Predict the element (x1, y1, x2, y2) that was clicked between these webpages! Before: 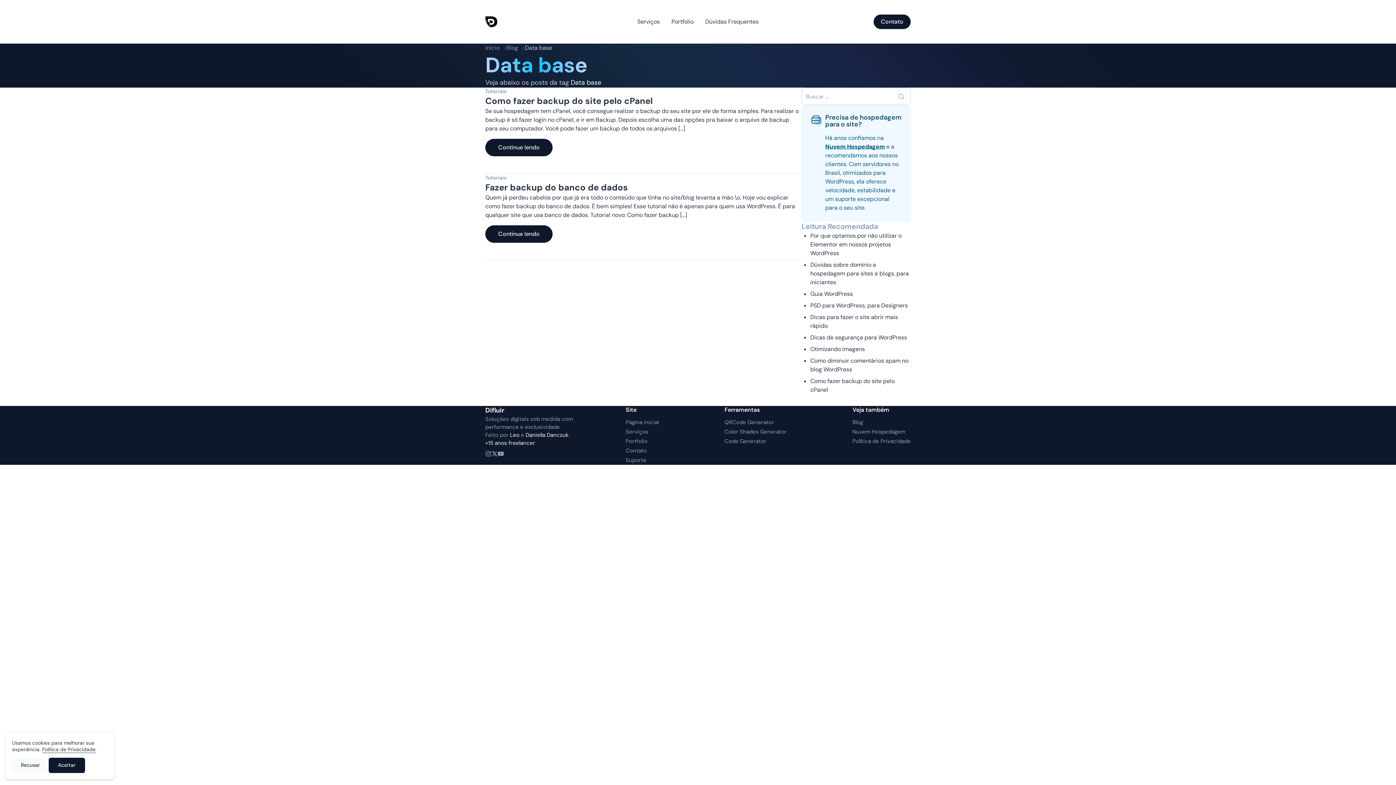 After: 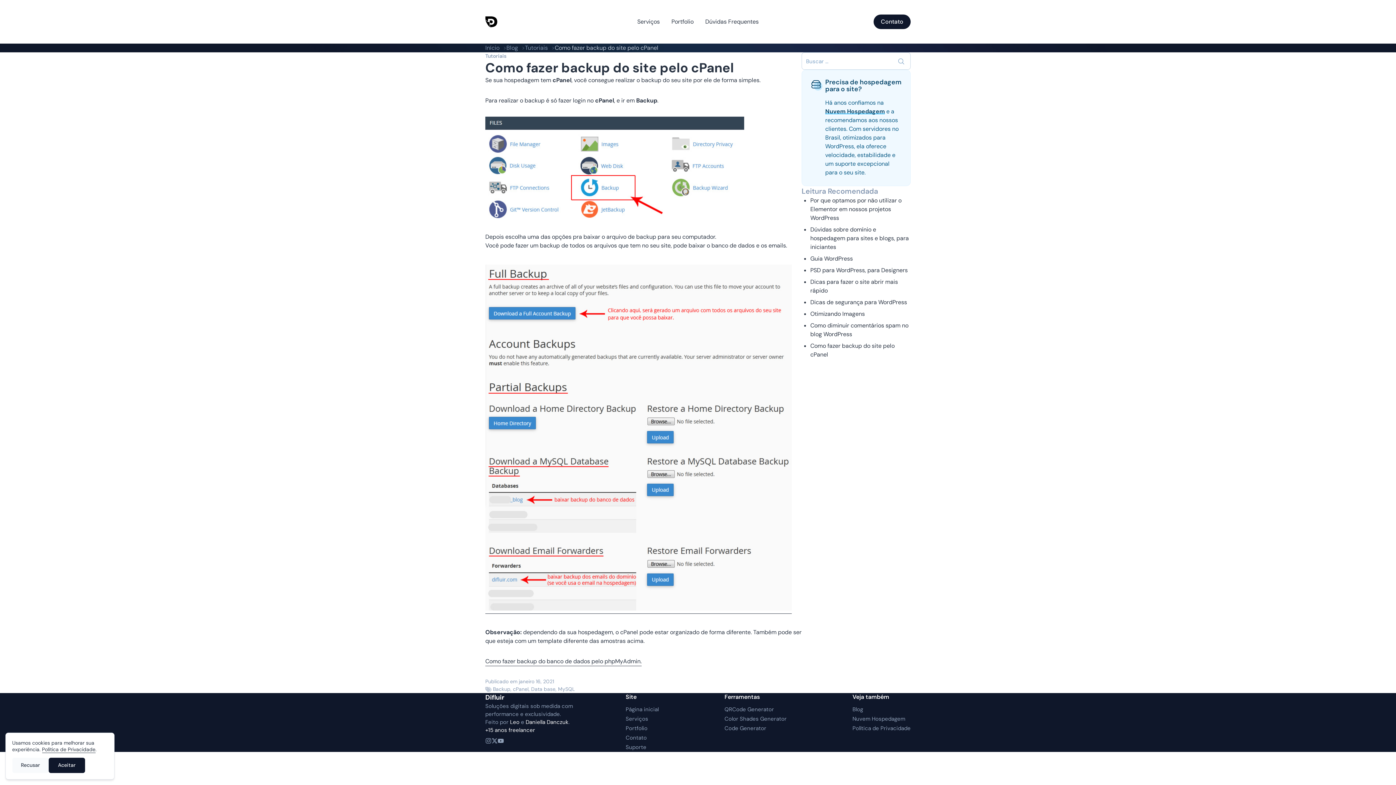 Action: bbox: (485, 95, 652, 106) label: Como fazer backup do site pelo cPanel